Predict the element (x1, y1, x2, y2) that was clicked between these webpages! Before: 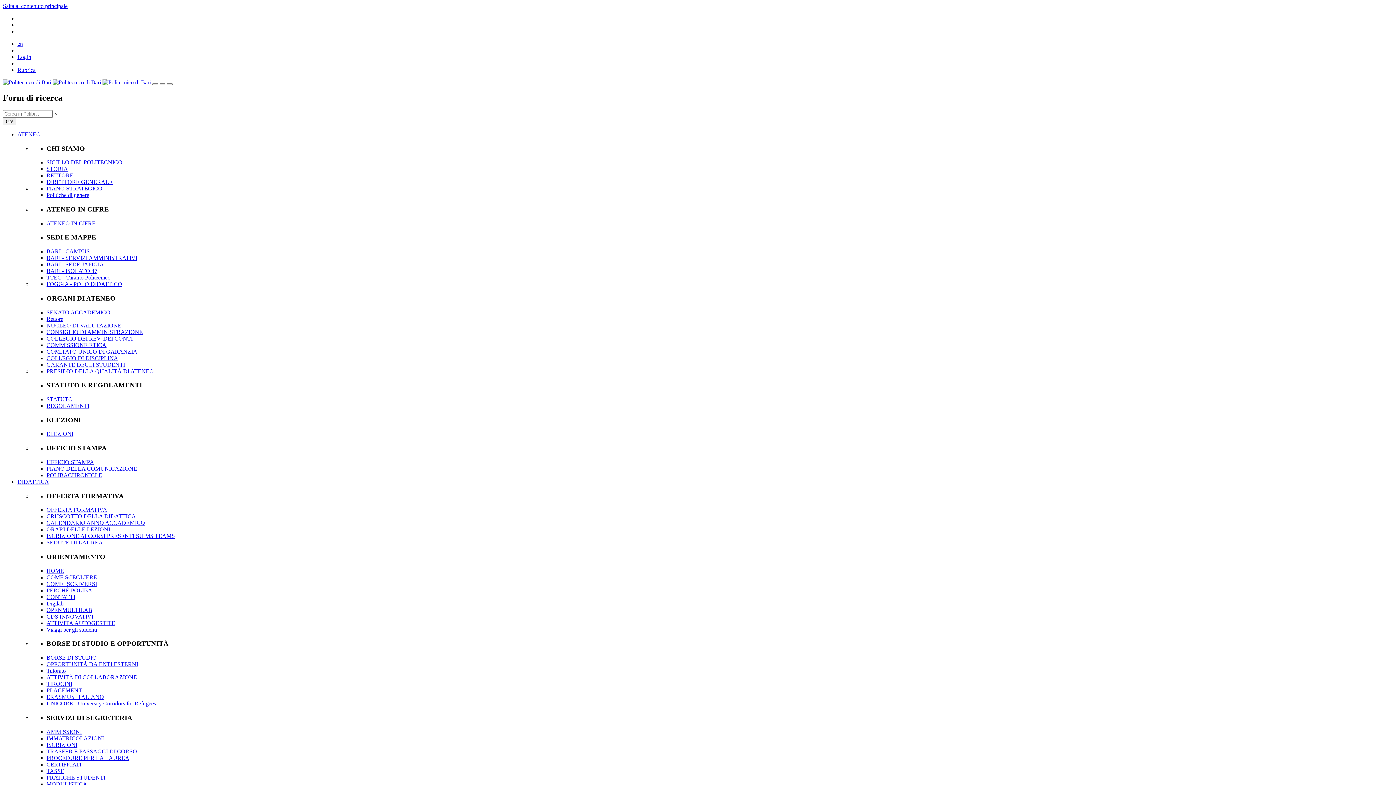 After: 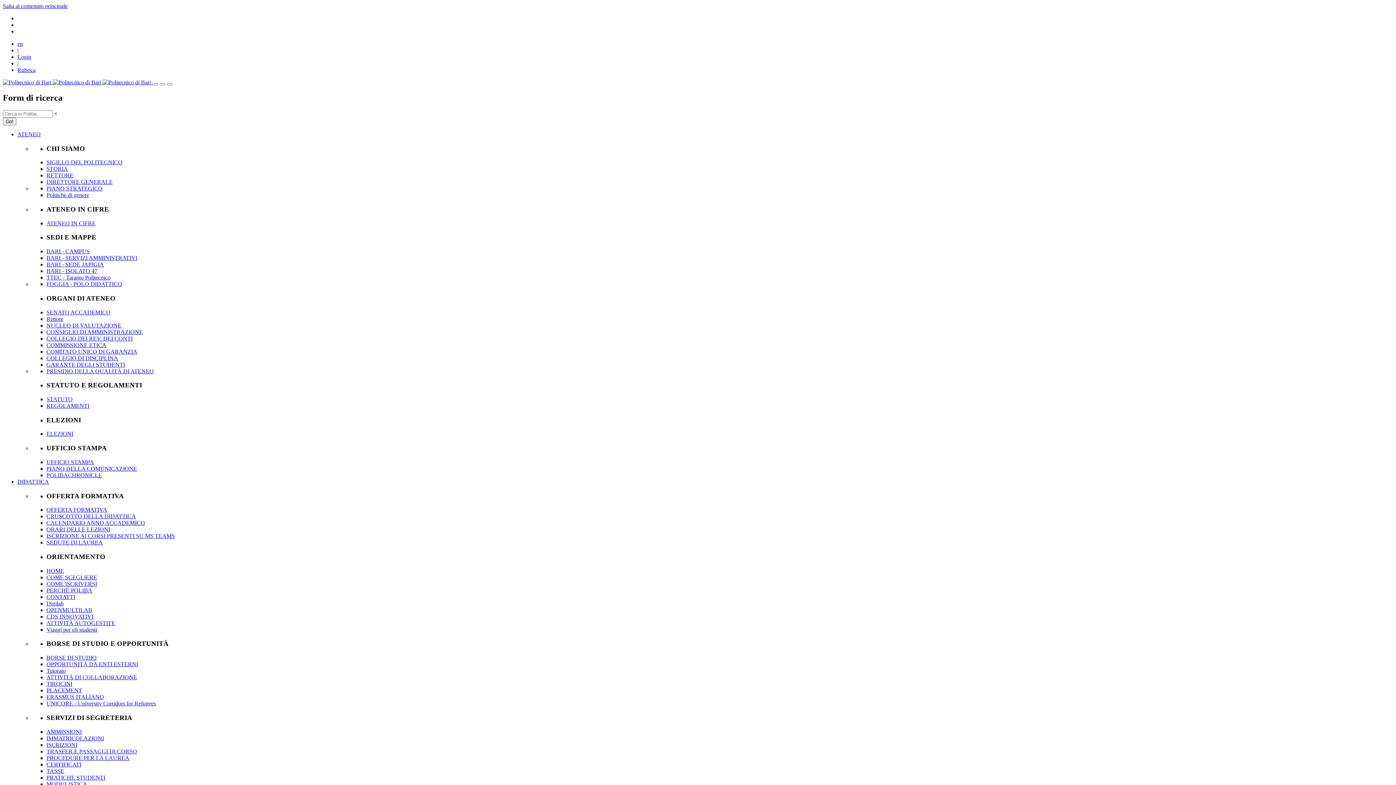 Action: bbox: (46, 526, 110, 532) label: ORARI DELLE LEZIONI